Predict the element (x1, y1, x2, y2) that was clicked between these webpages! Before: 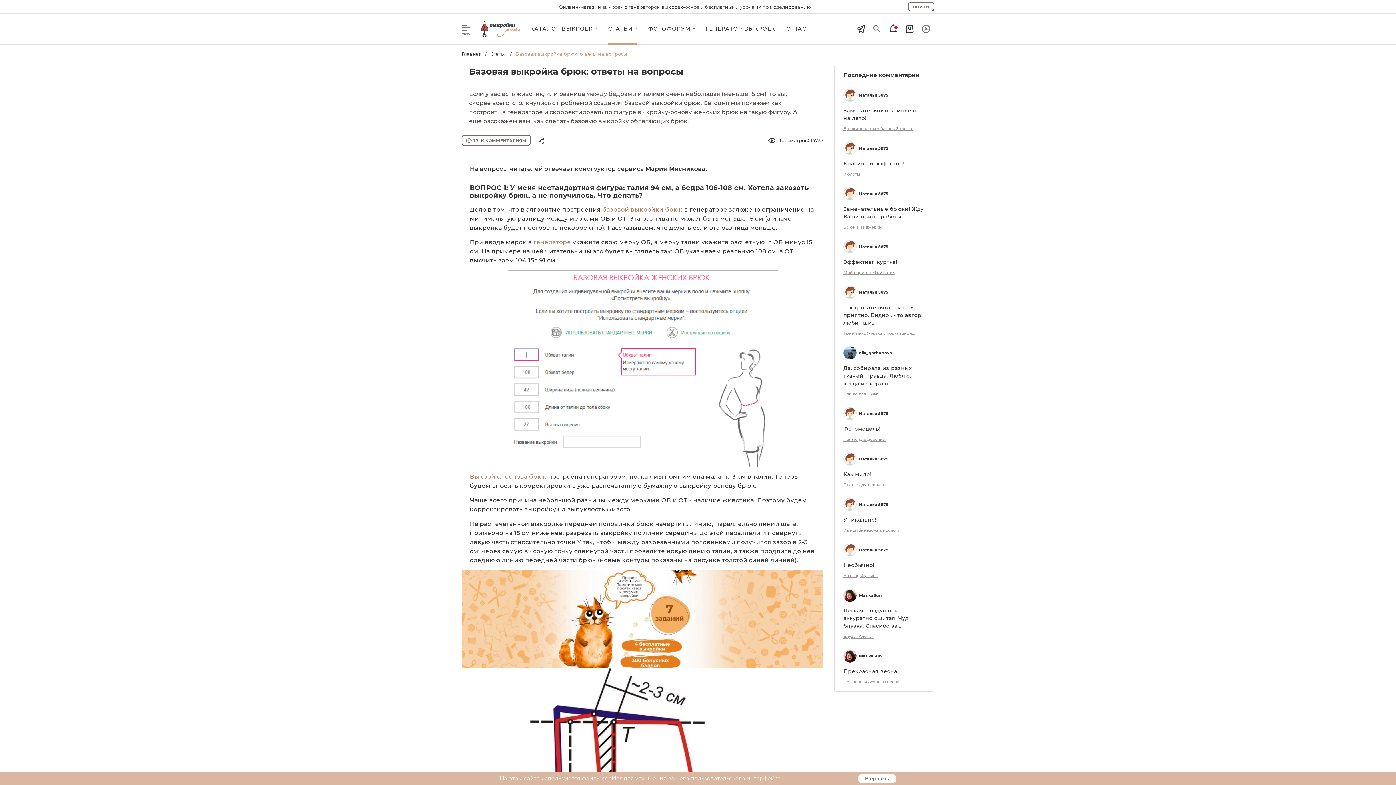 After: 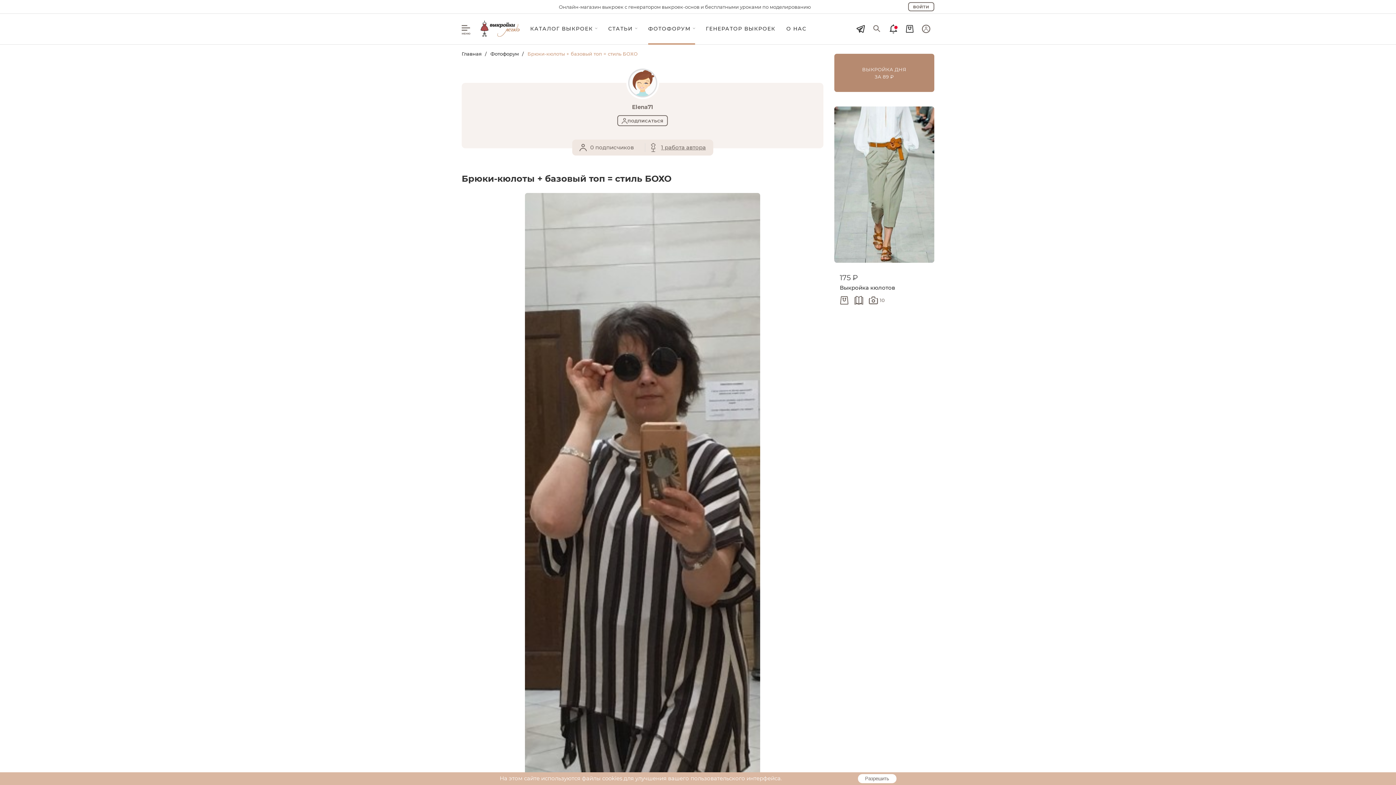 Action: bbox: (843, 125, 916, 132) label: Брюки-кюлоты + базовый топ = стиль БОХО